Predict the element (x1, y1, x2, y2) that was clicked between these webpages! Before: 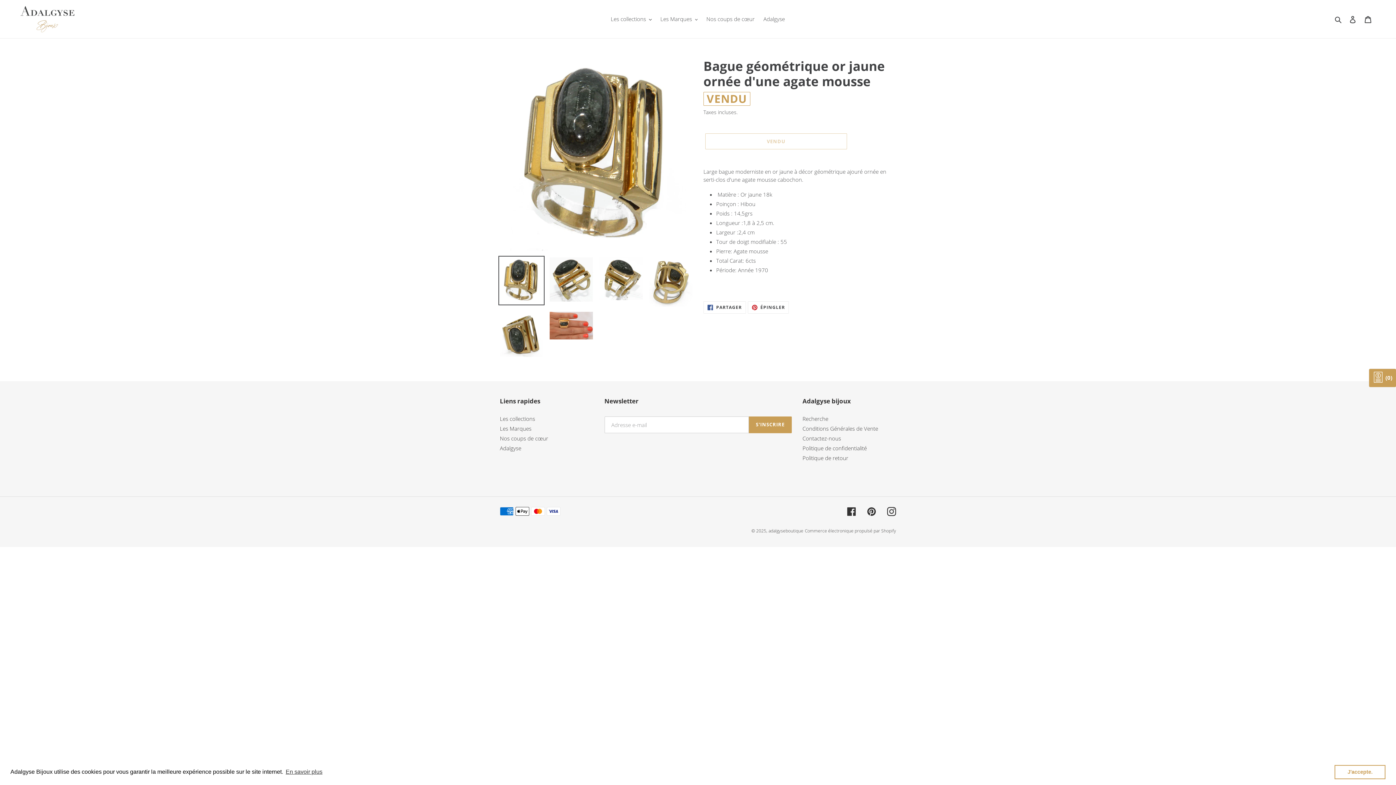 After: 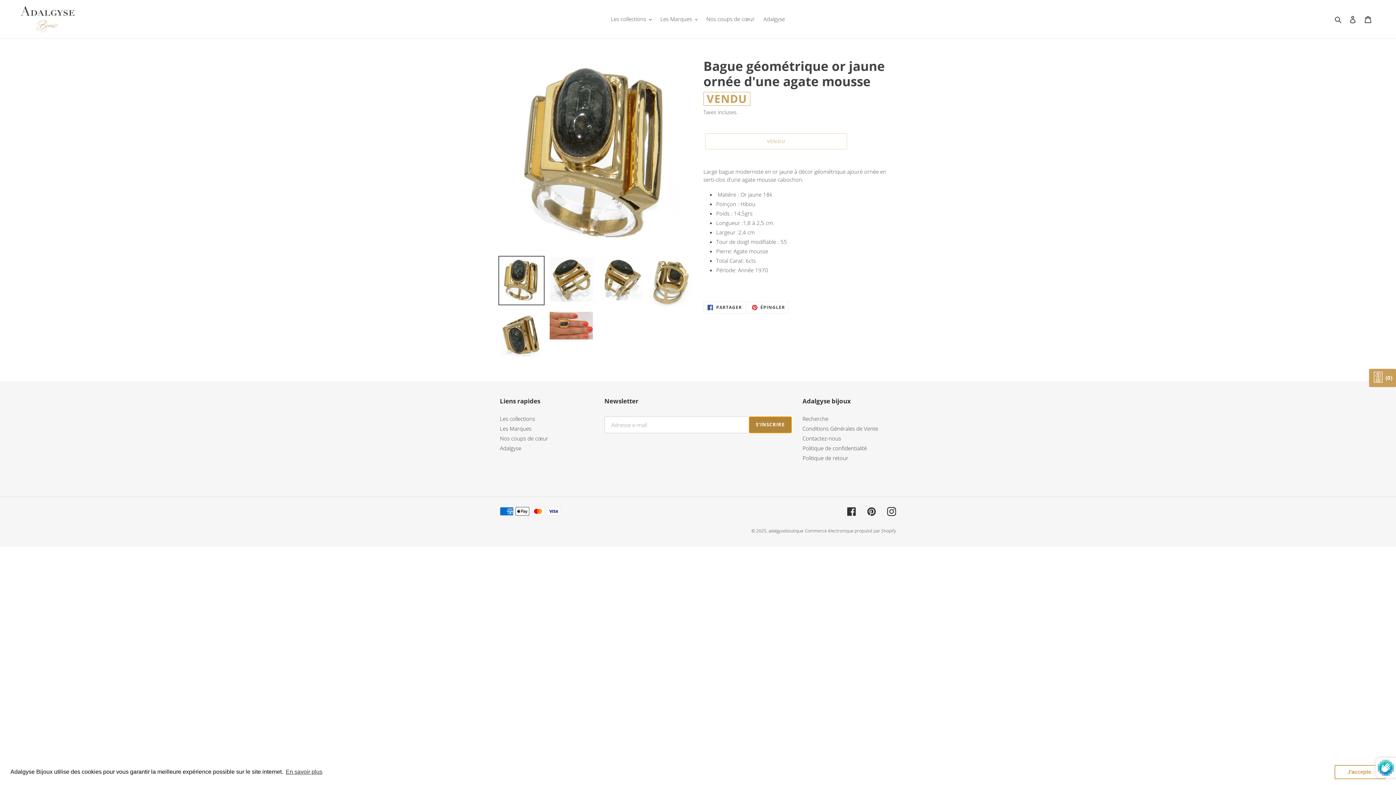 Action: label: S'INSCRIRE bbox: (749, 416, 791, 433)